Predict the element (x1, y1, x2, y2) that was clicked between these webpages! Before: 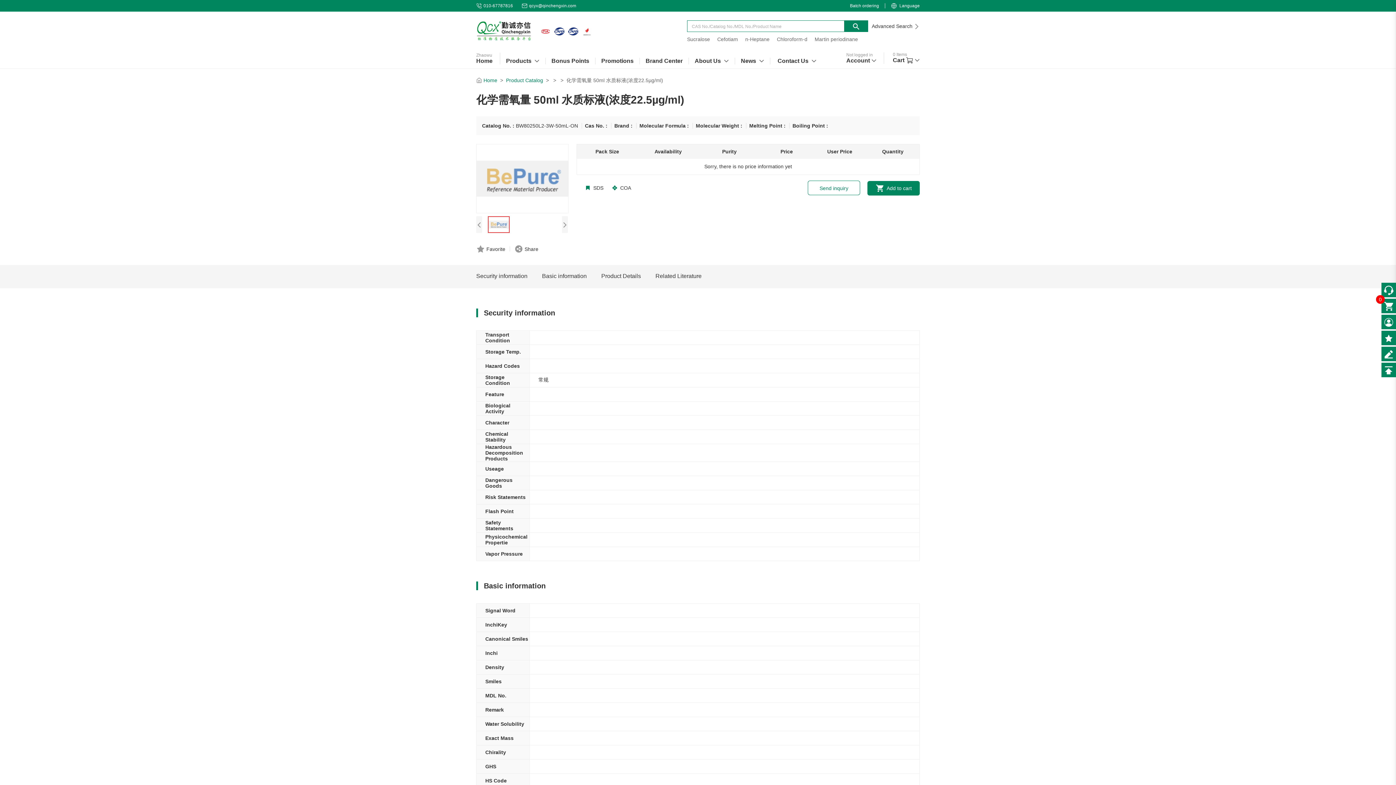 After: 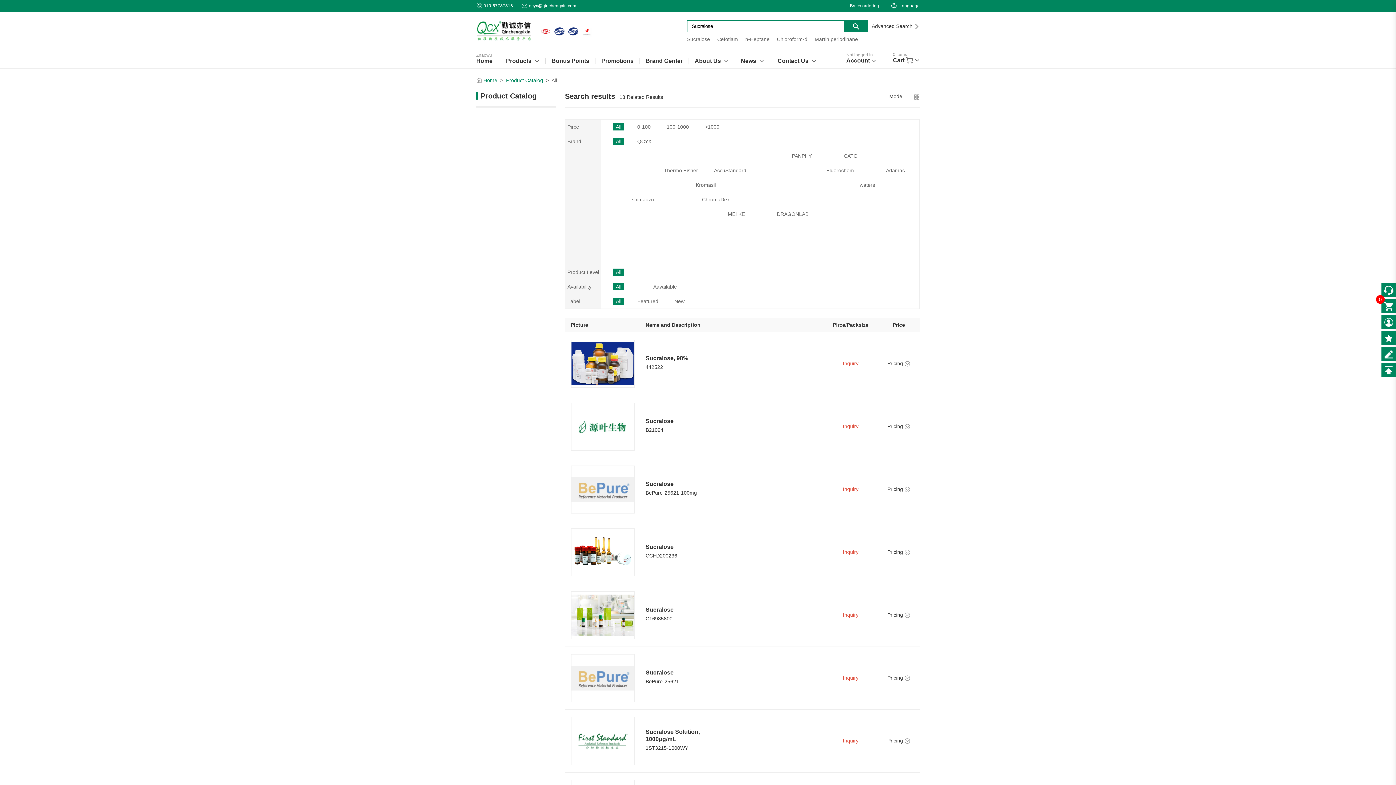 Action: bbox: (687, 36, 710, 42) label: Sucralose